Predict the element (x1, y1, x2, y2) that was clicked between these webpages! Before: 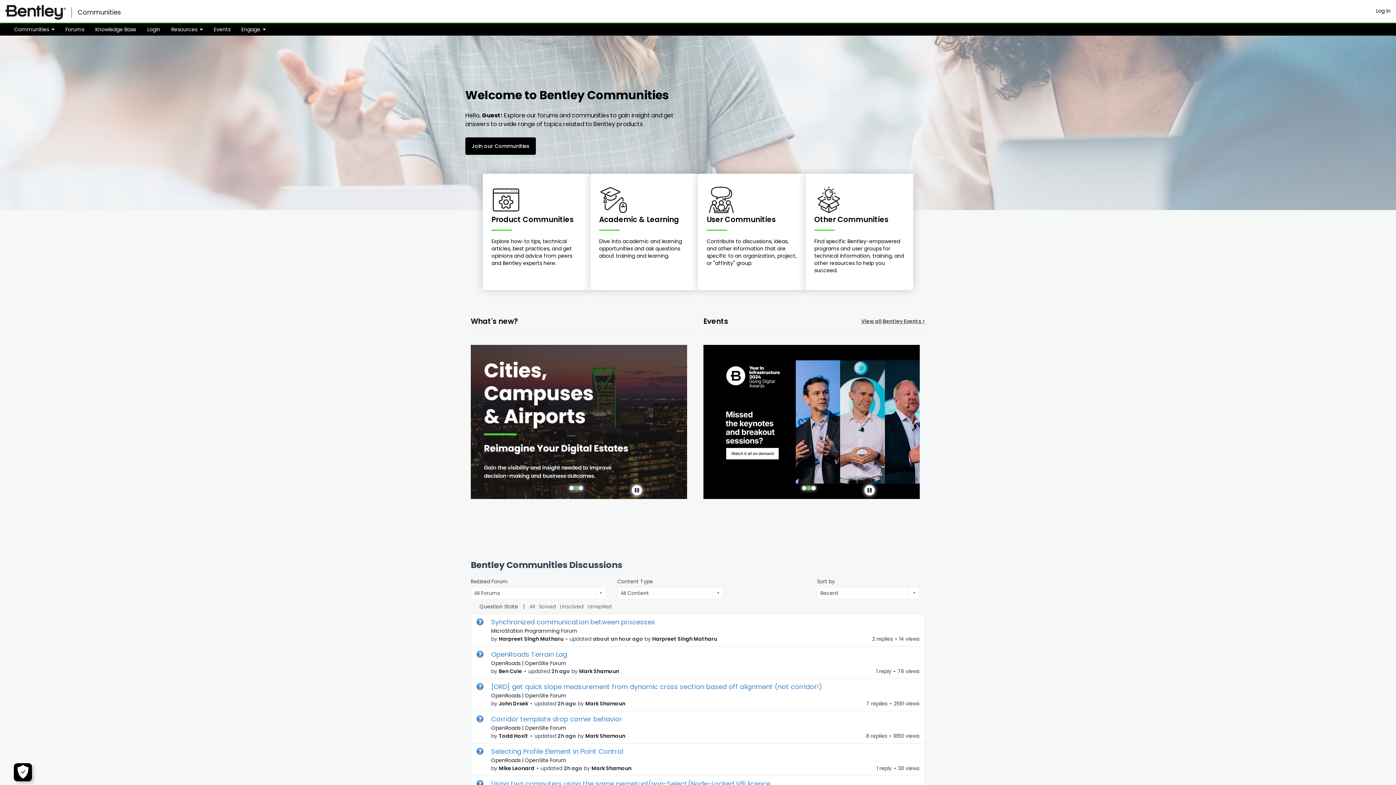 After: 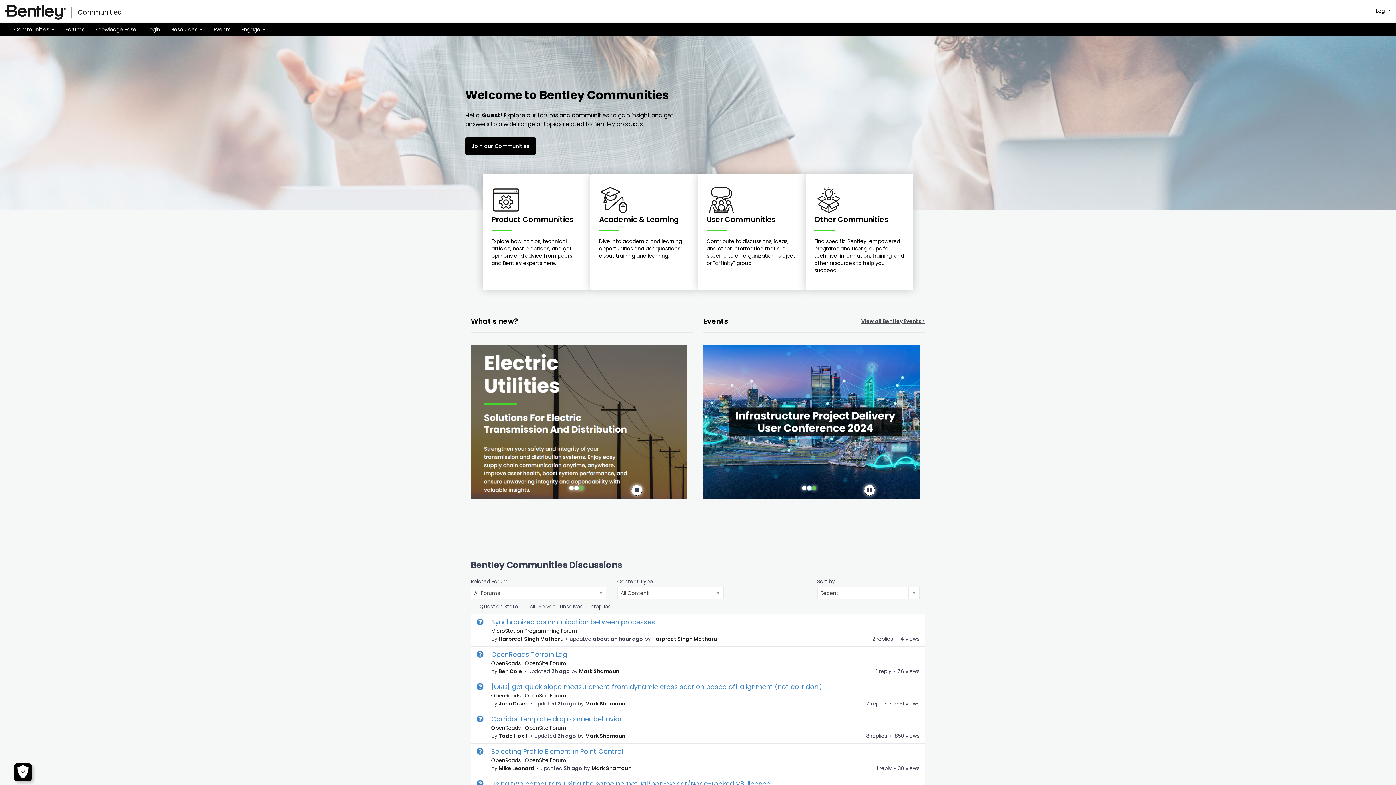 Action: label: slide 2 of 3, currently active bbox: (806, 486, 811, 490)